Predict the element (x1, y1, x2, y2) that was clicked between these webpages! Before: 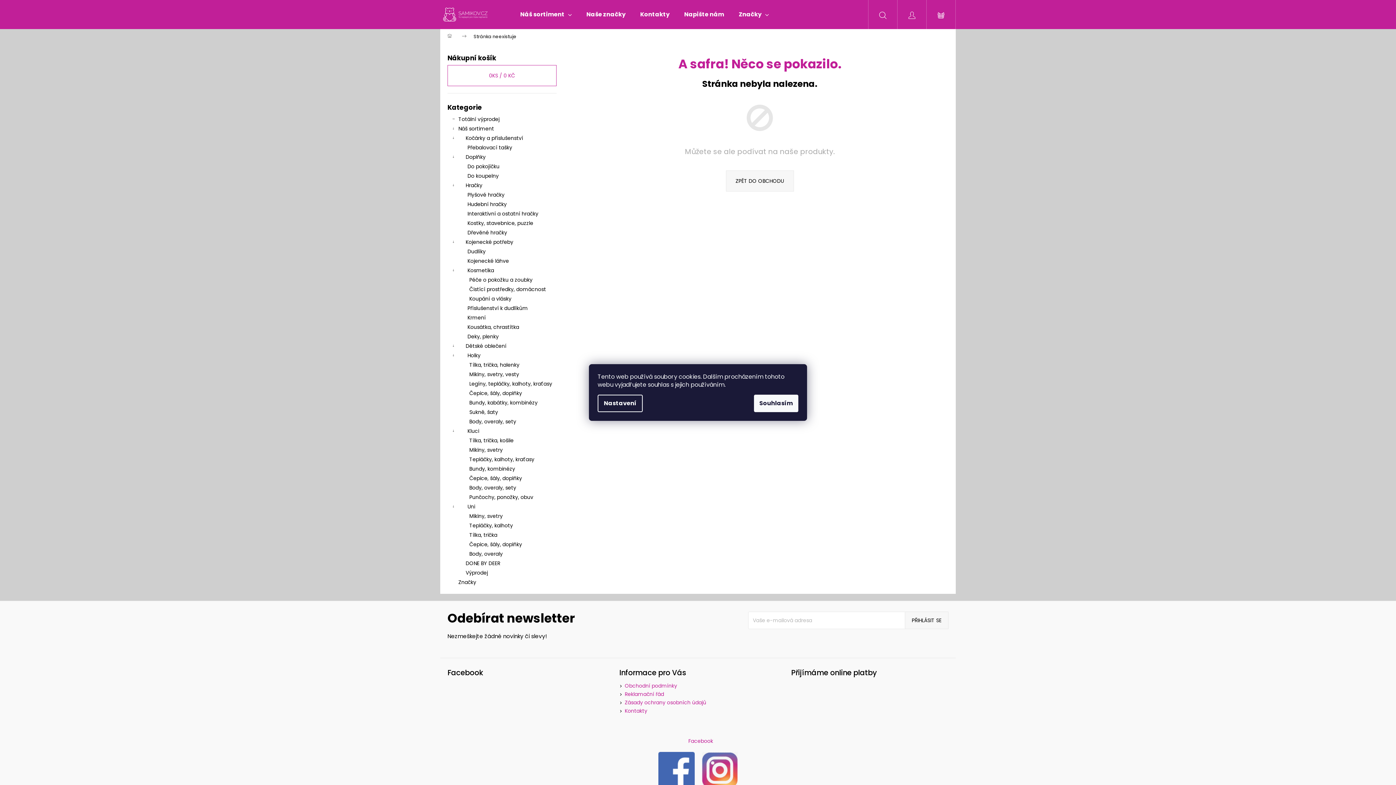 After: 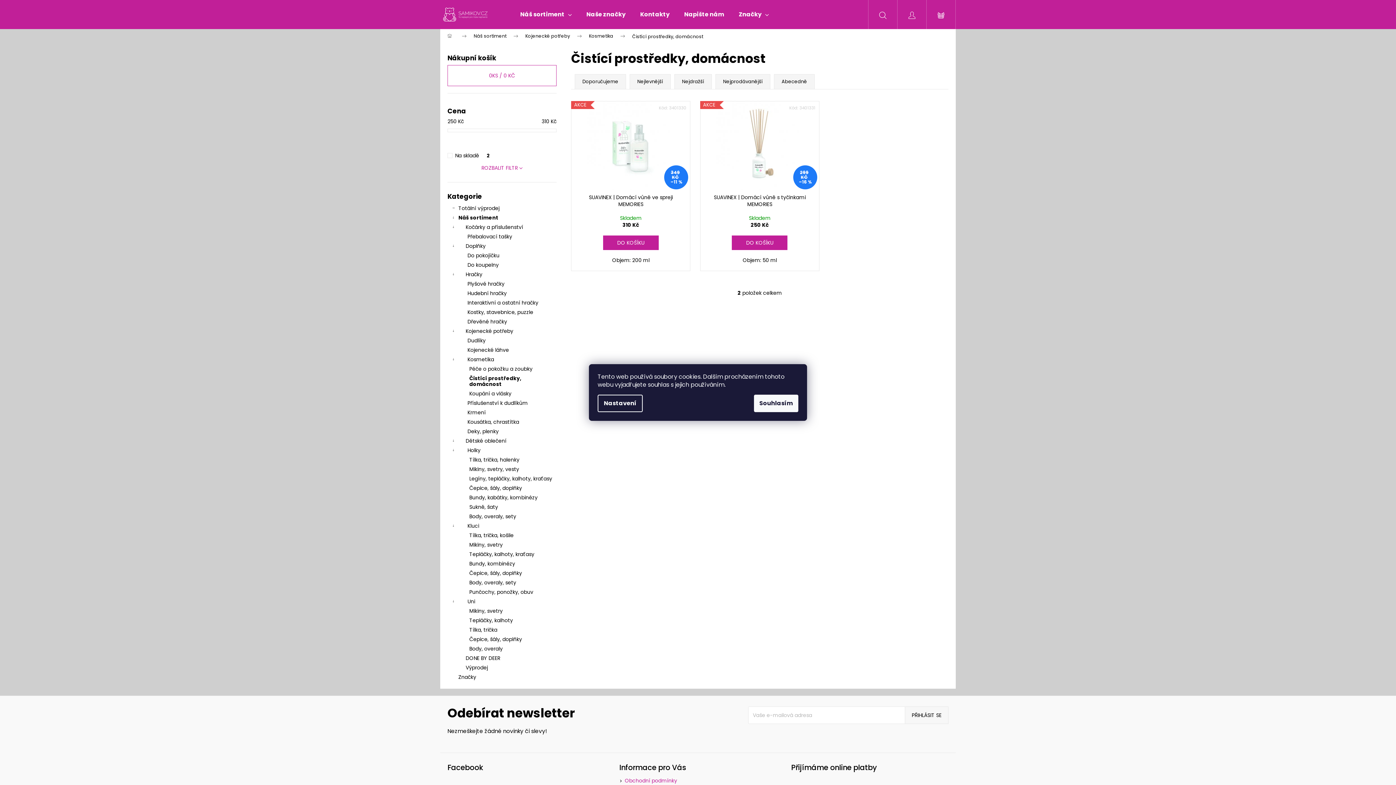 Action: bbox: (447, 284, 556, 294) label: Čistící prostředky, domácnost